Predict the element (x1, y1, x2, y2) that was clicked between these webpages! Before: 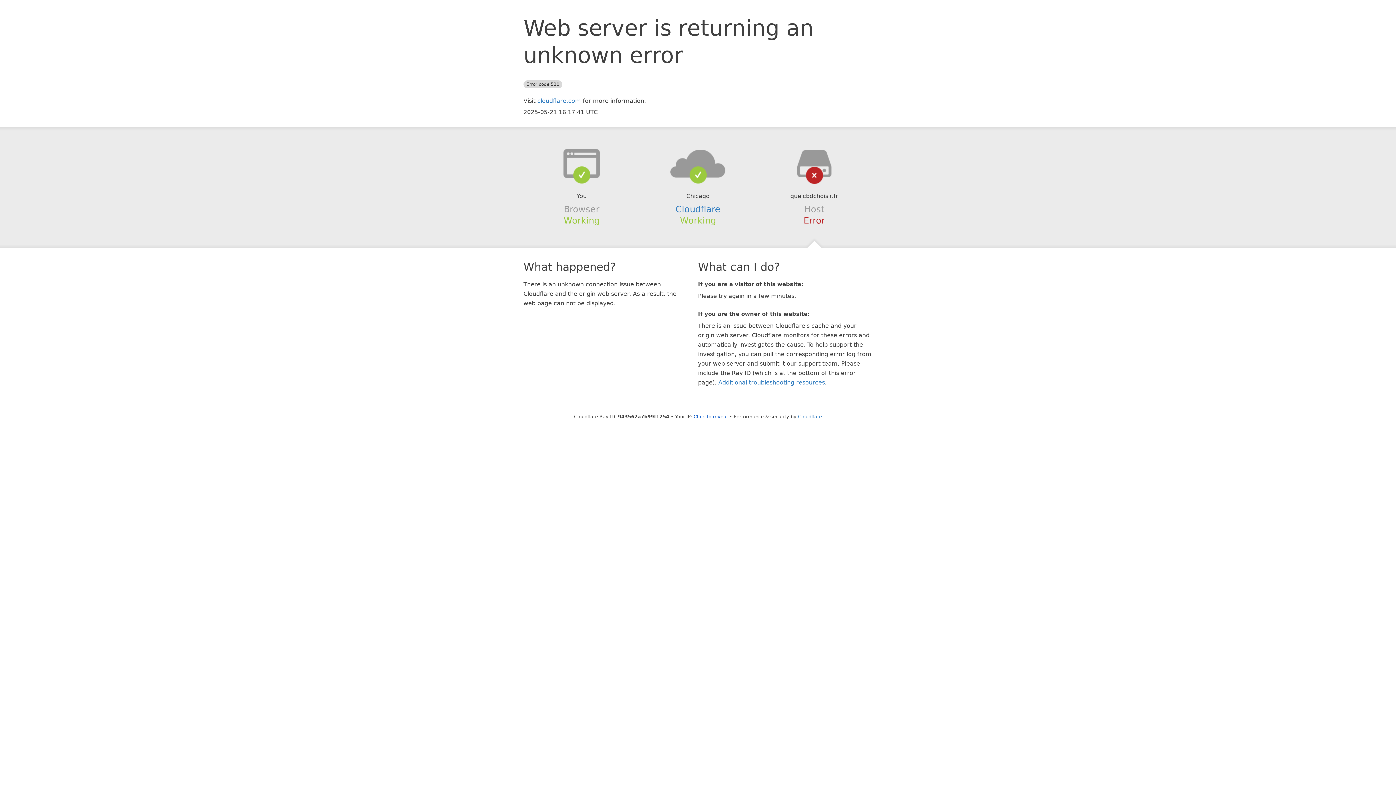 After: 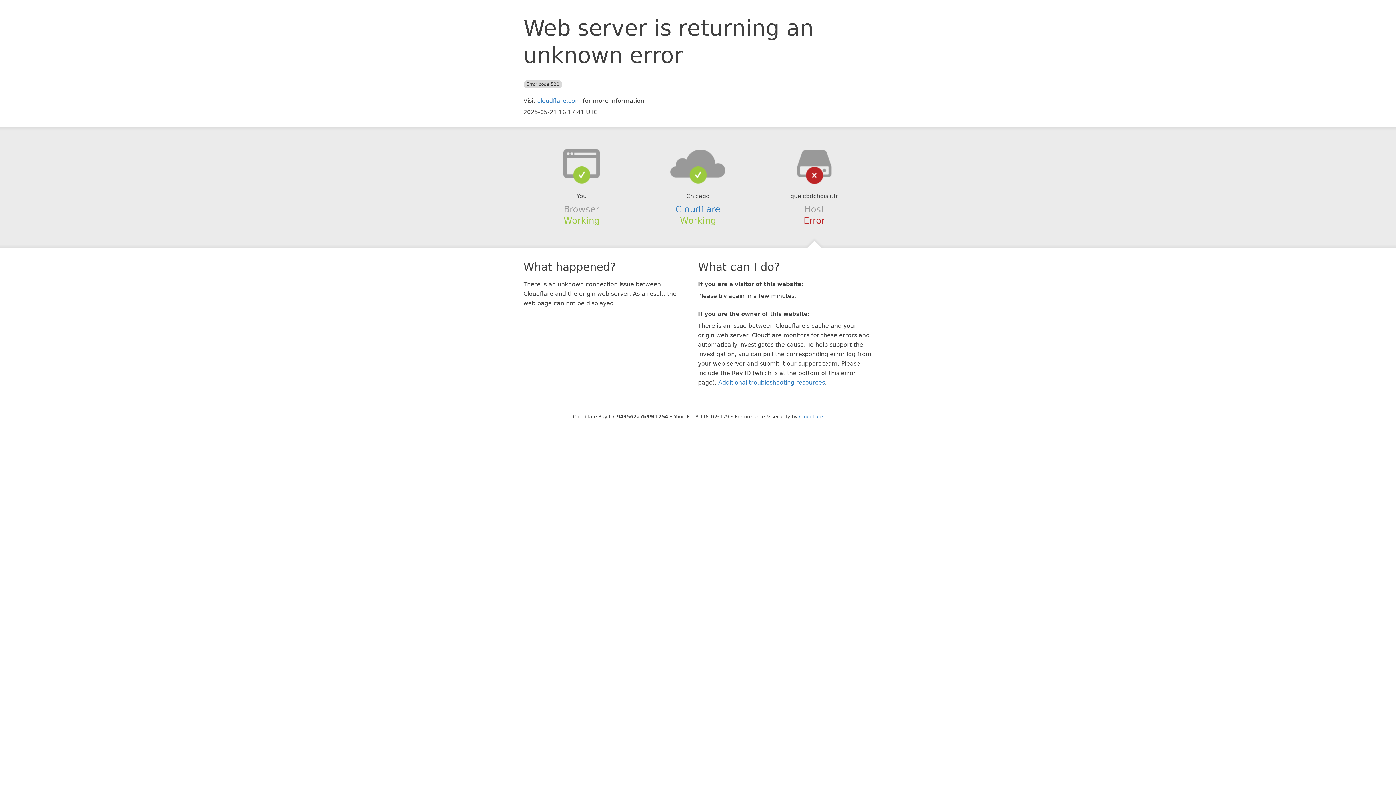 Action: bbox: (693, 414, 728, 419) label: Click to reveal